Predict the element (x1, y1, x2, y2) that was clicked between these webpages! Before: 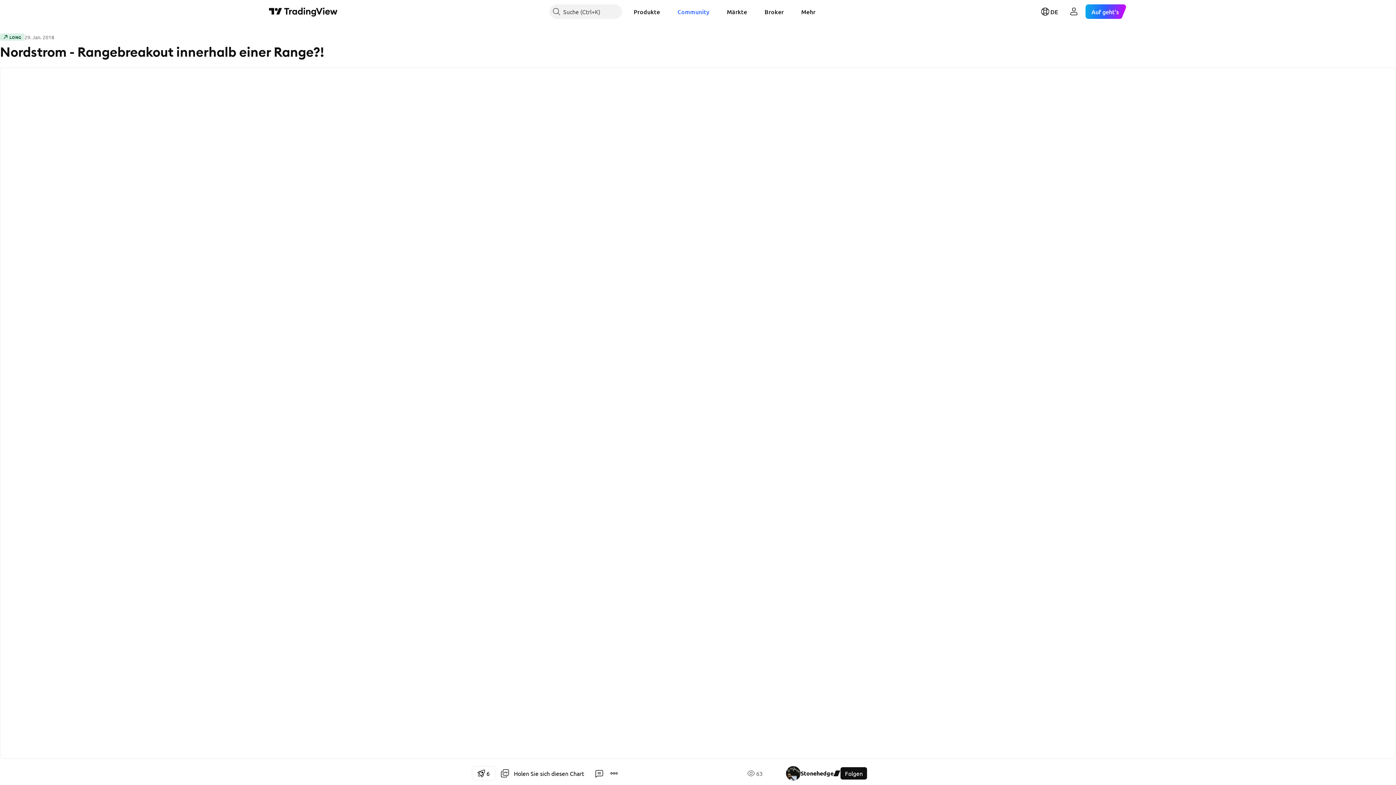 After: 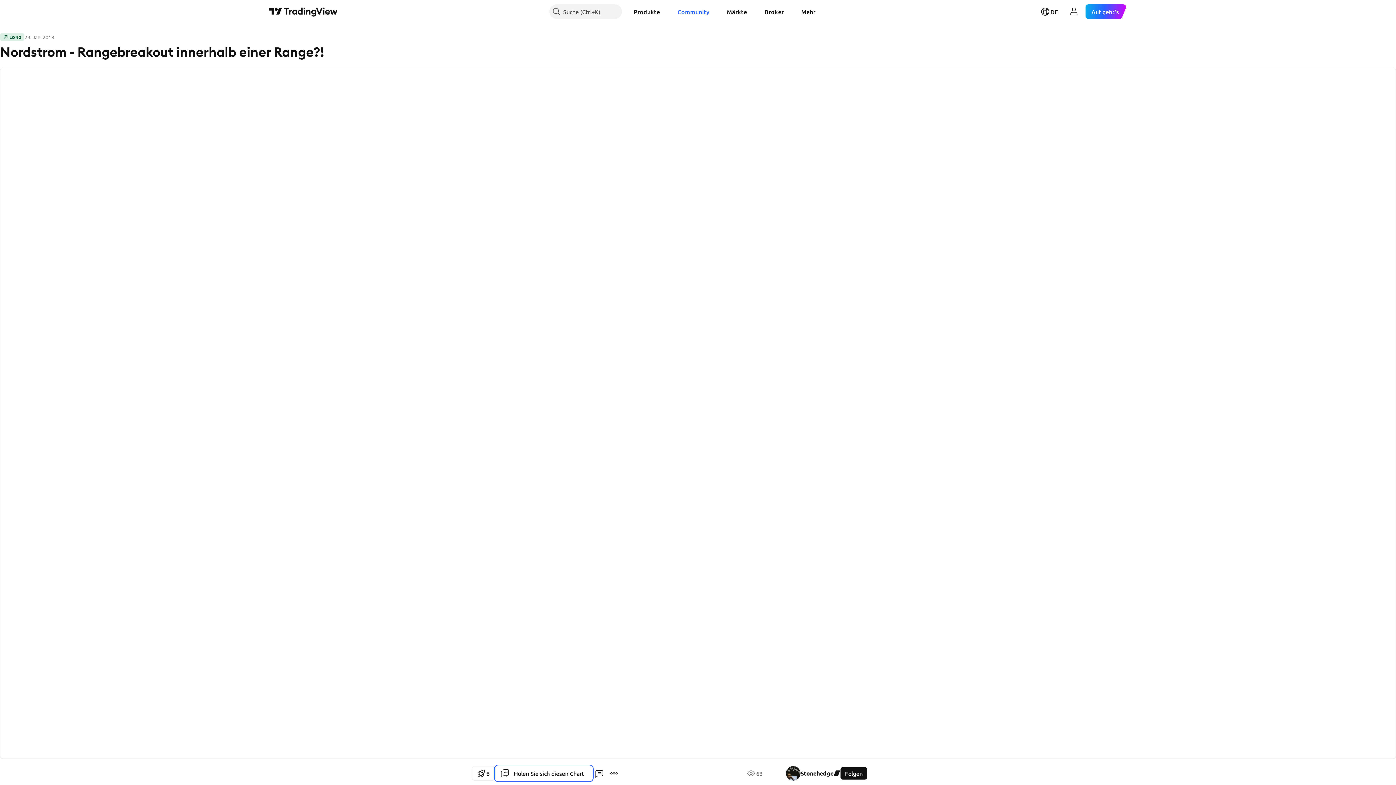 Action: bbox: (495, 766, 592, 781) label: Holen Sie sich diesen Chart